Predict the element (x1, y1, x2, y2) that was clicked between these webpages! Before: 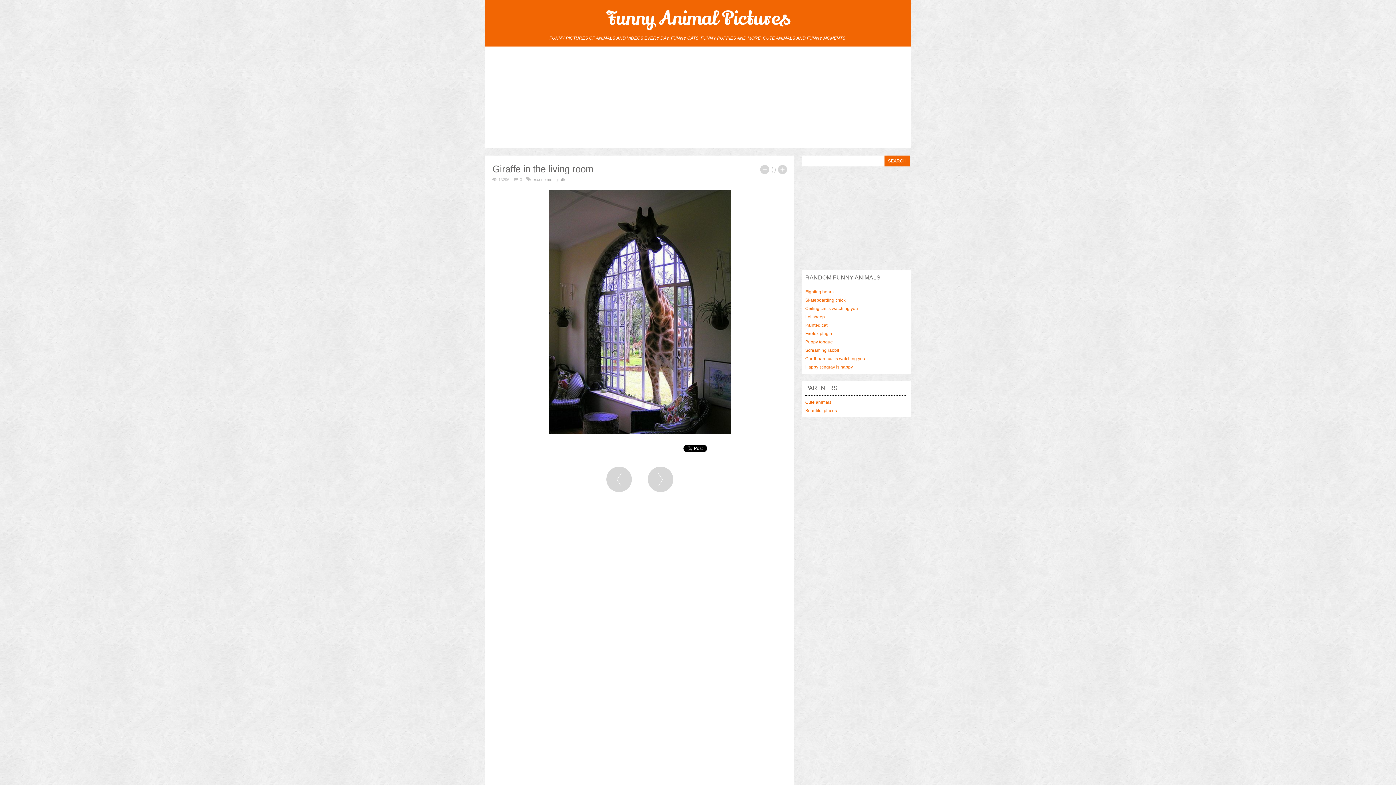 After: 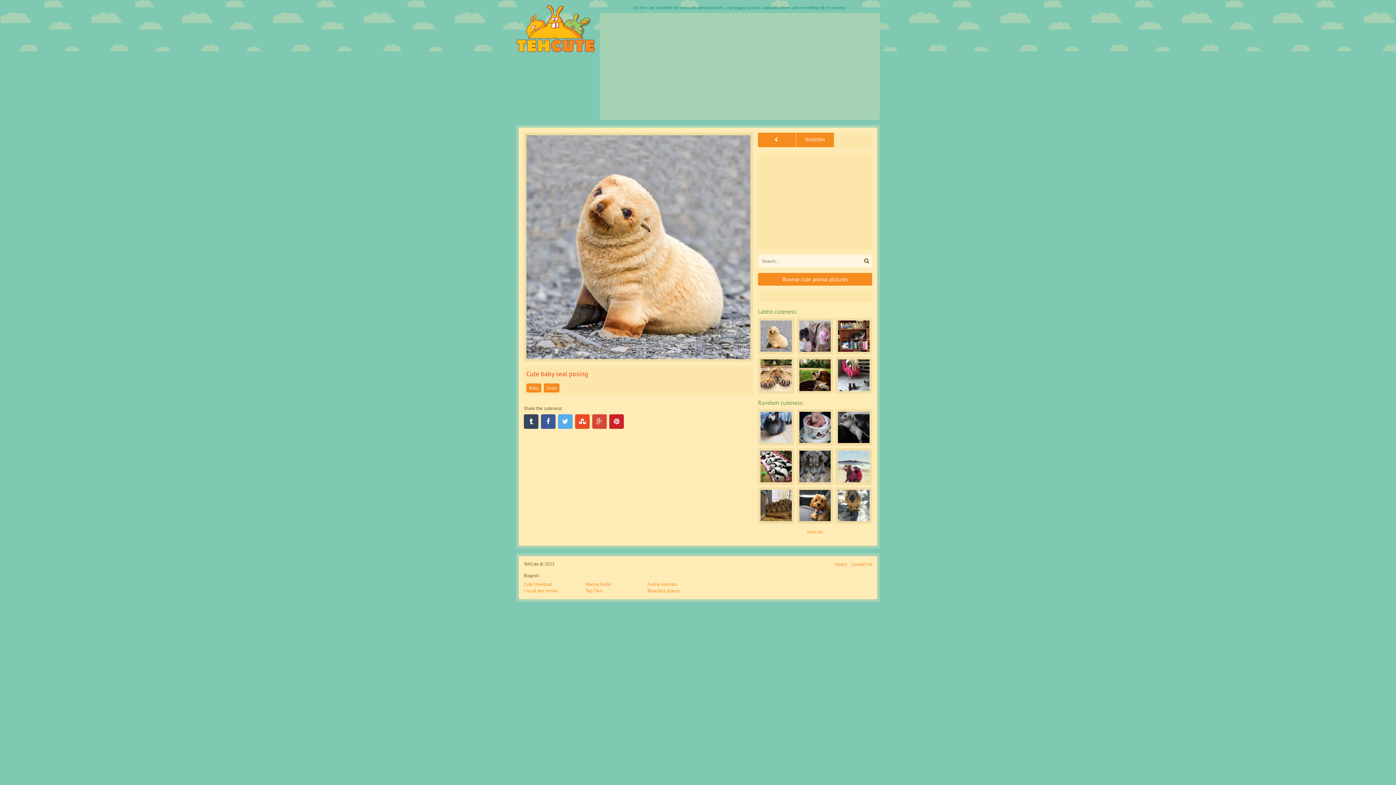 Action: bbox: (805, 400, 831, 405) label: Cute animals